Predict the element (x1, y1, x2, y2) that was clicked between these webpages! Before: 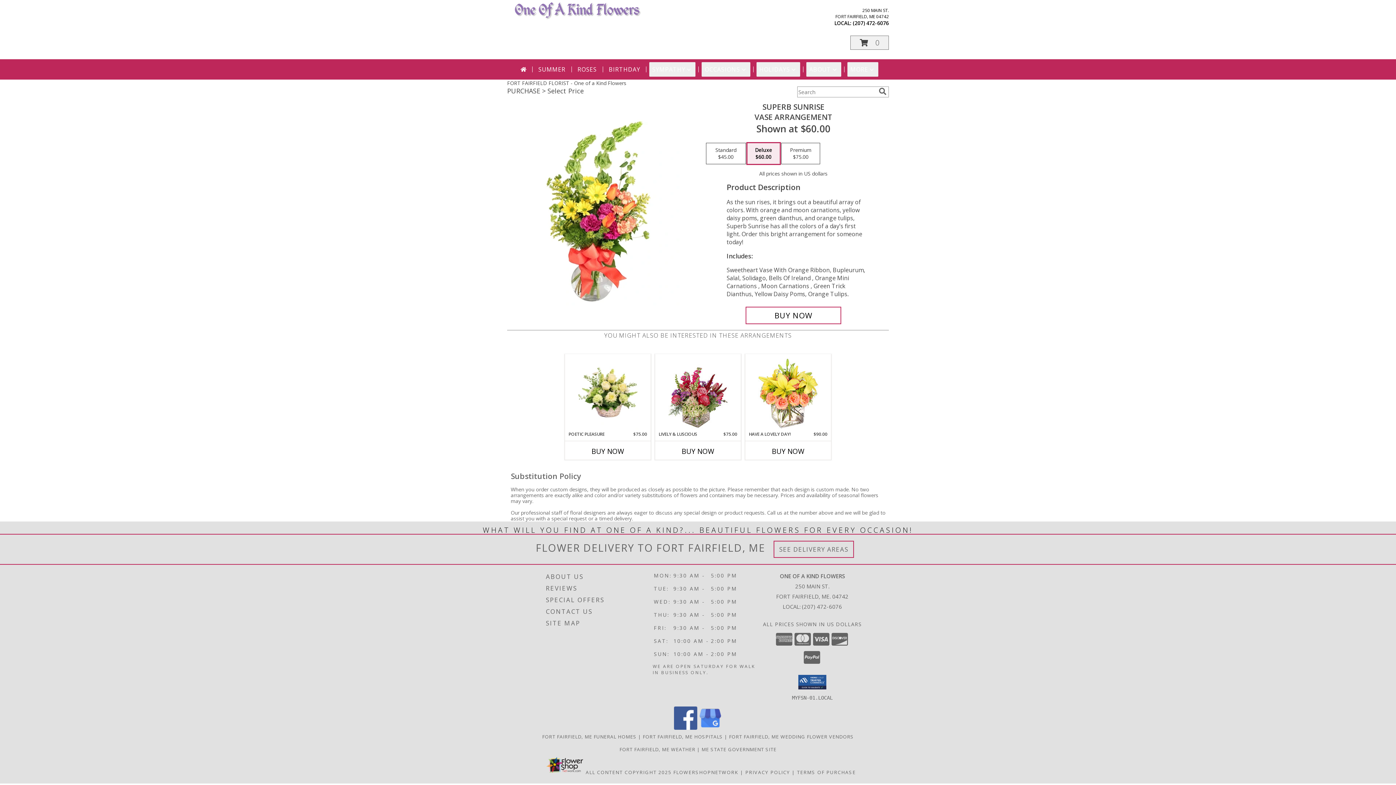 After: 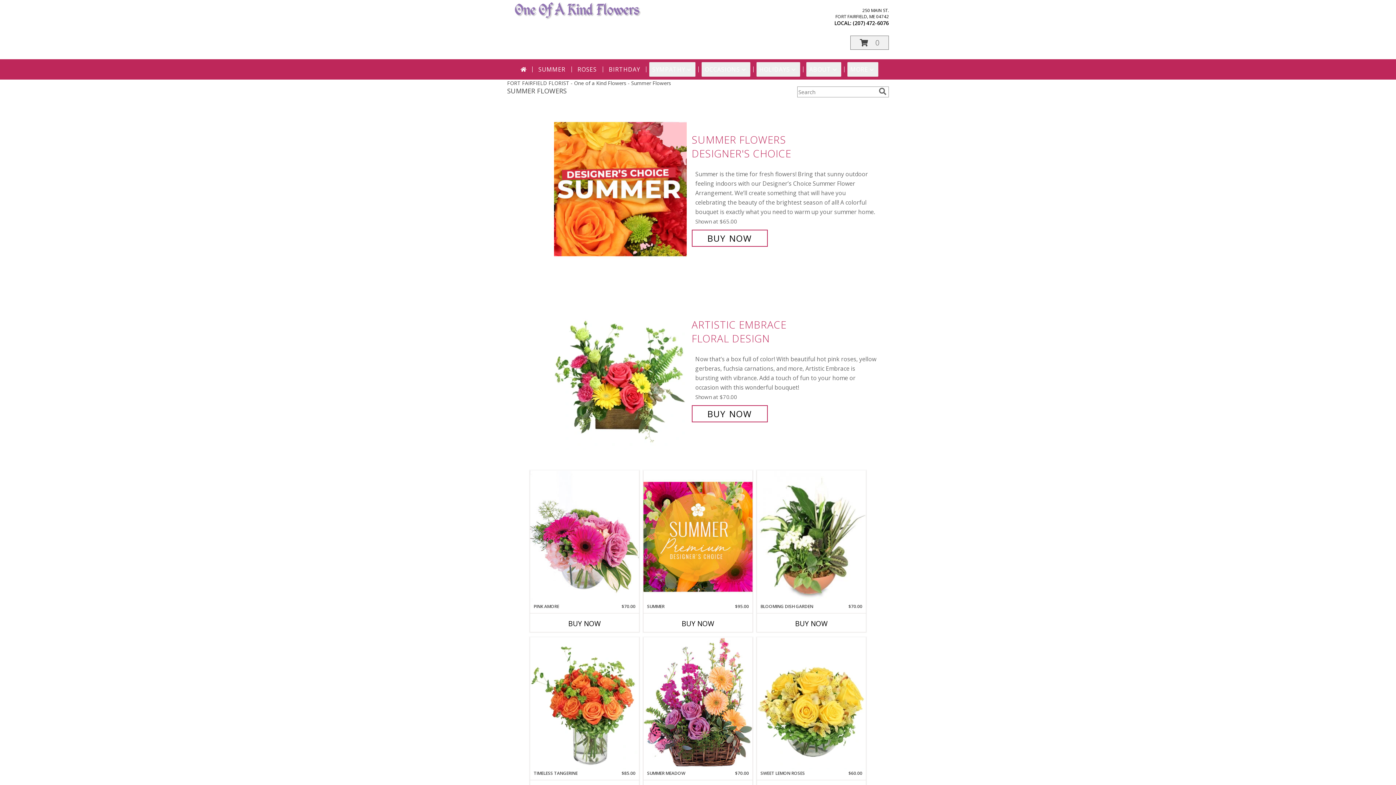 Action: label: SUMMER bbox: (535, 62, 568, 76)